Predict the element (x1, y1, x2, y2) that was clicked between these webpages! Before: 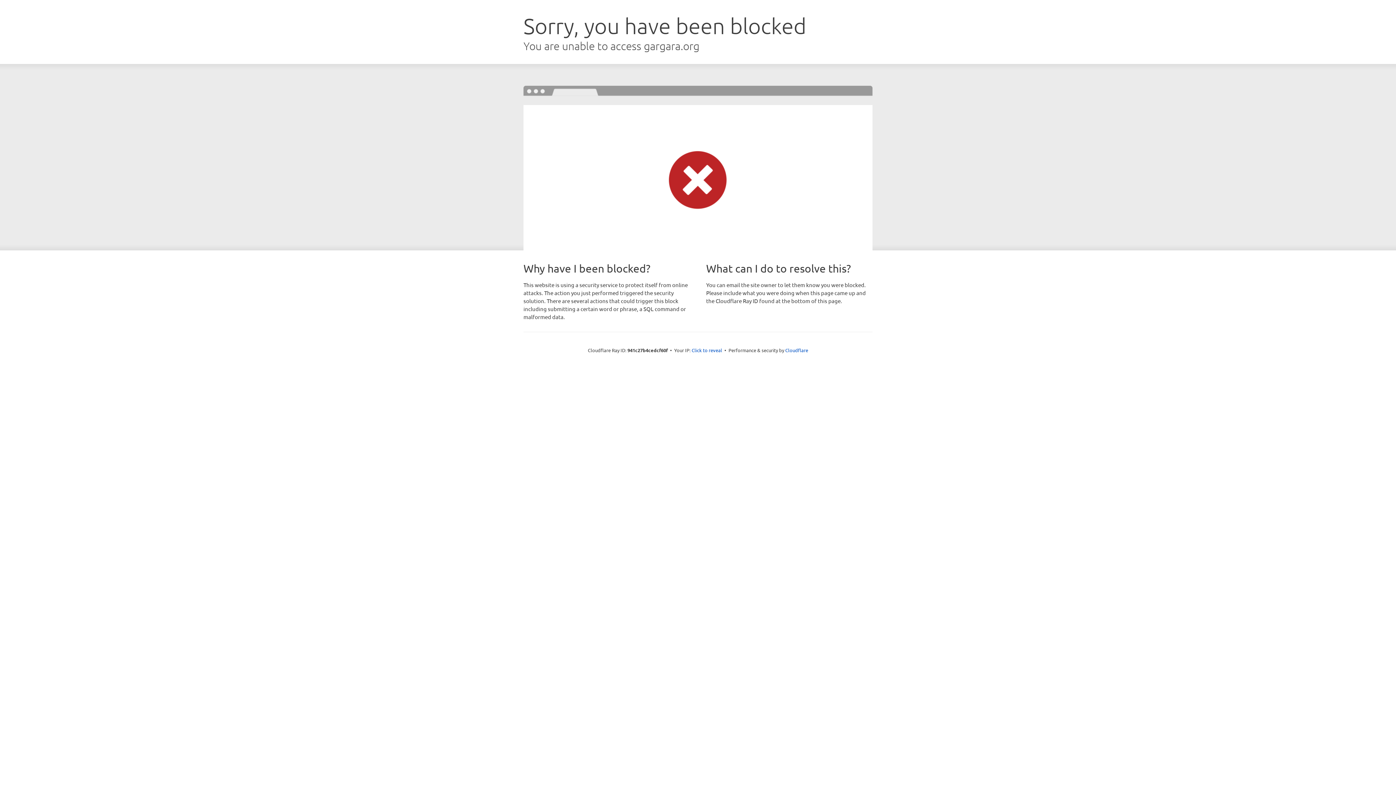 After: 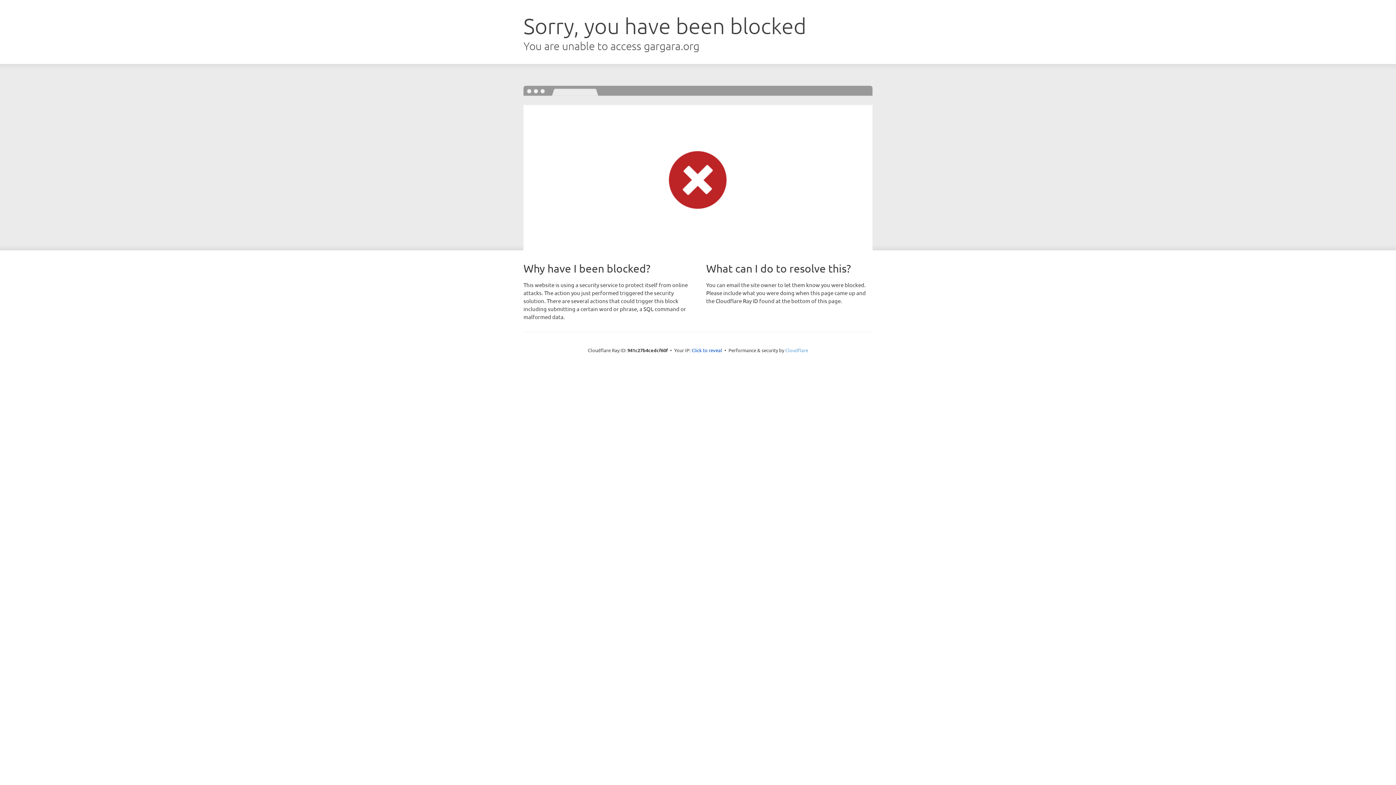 Action: label: Cloudflare bbox: (785, 347, 808, 353)